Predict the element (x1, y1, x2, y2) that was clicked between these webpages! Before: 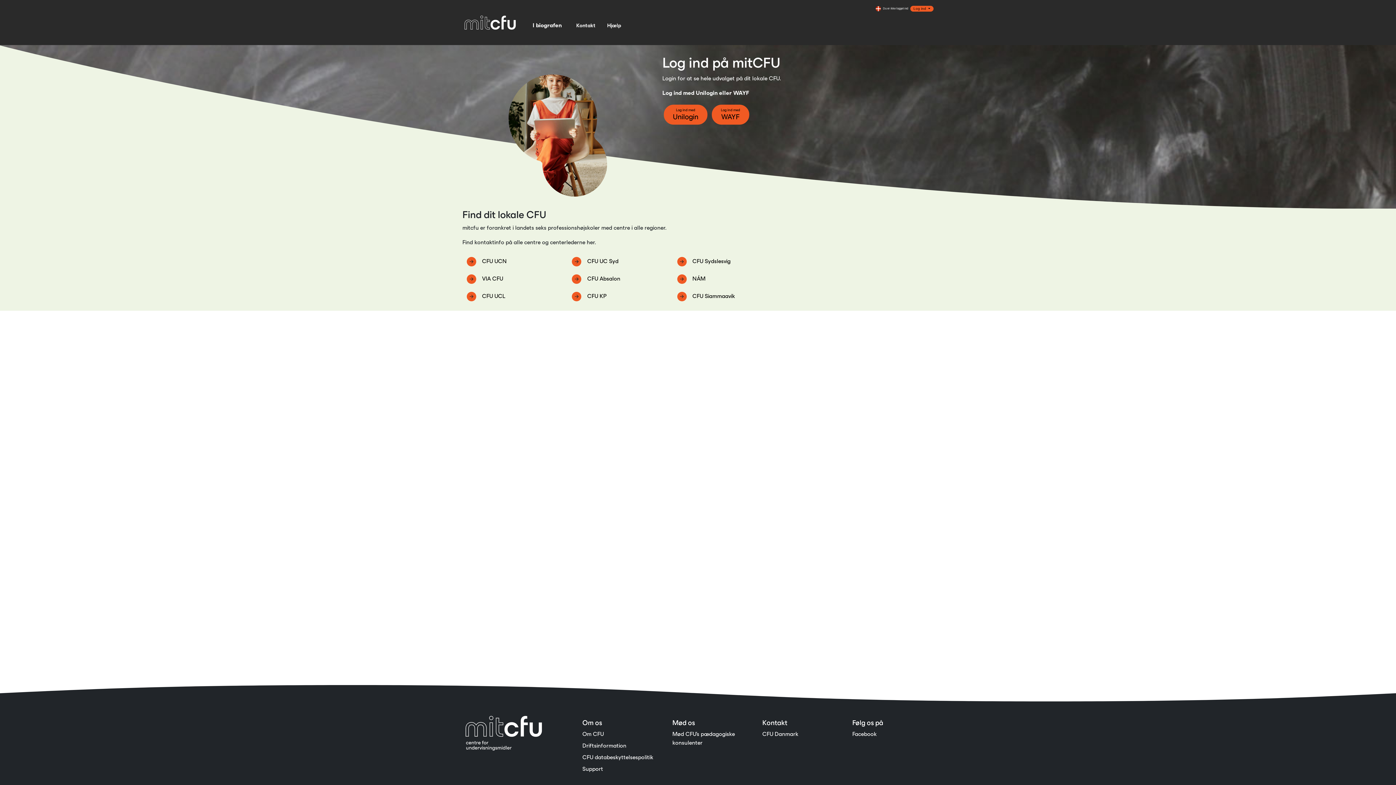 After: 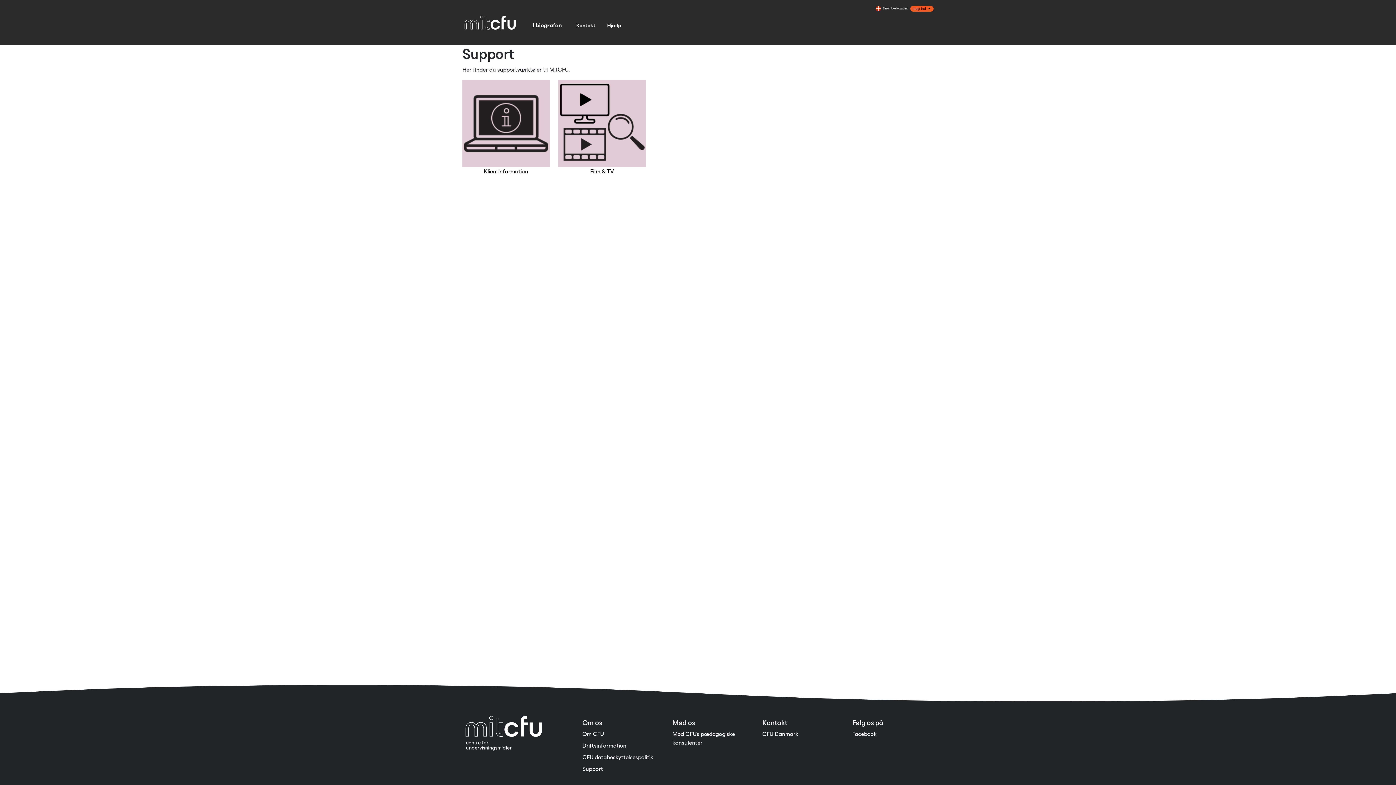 Action: bbox: (582, 765, 663, 773) label: Support